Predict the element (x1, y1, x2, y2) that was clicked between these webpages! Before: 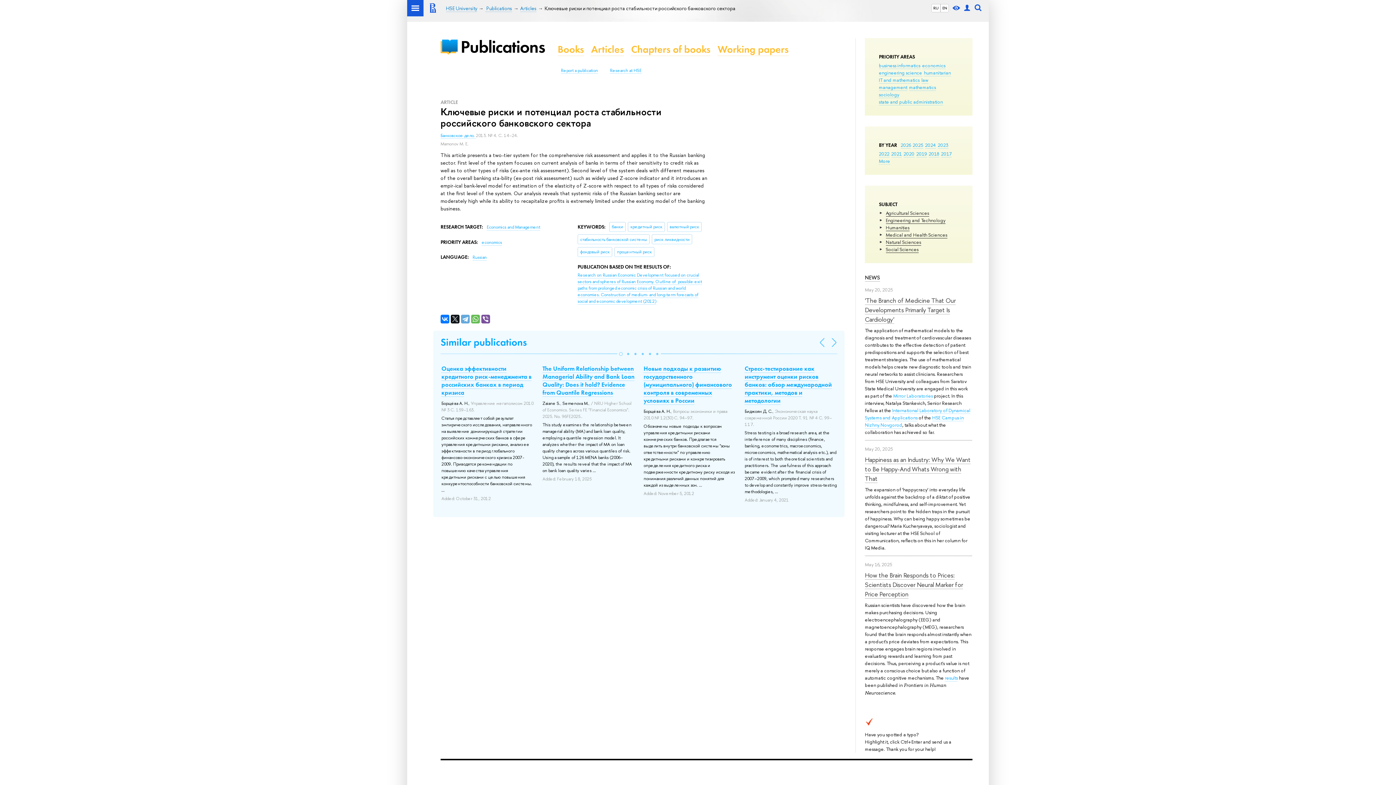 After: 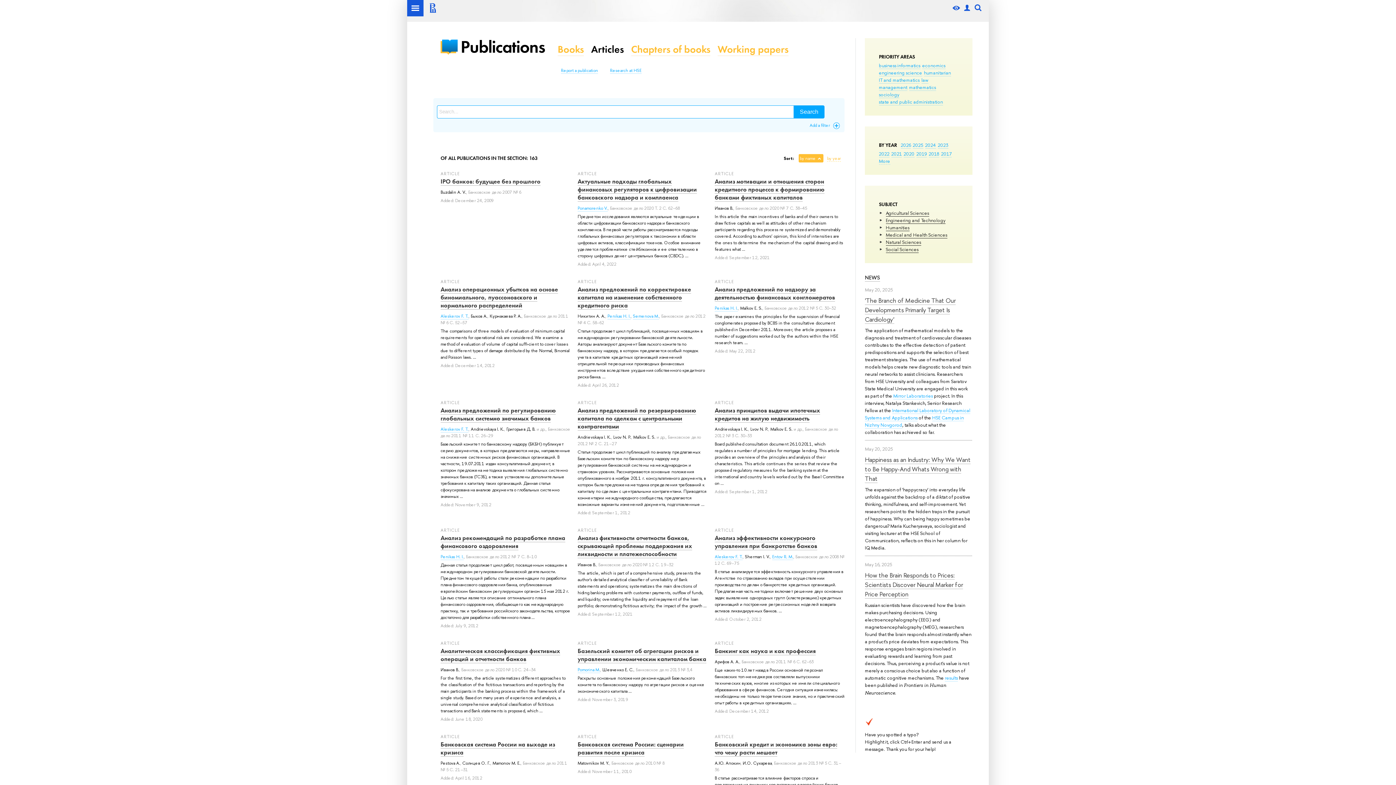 Action: label: Банковское дело.  bbox: (440, 132, 476, 139)